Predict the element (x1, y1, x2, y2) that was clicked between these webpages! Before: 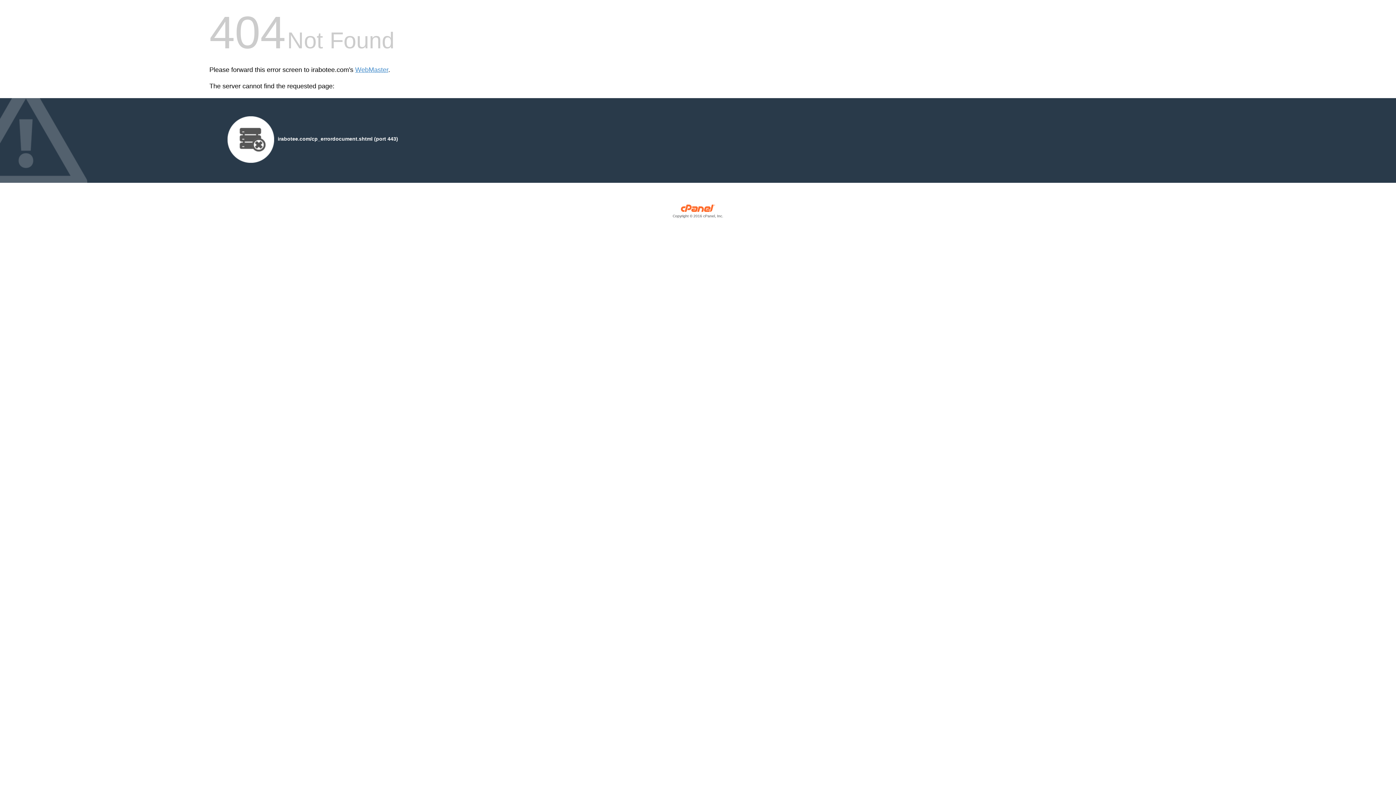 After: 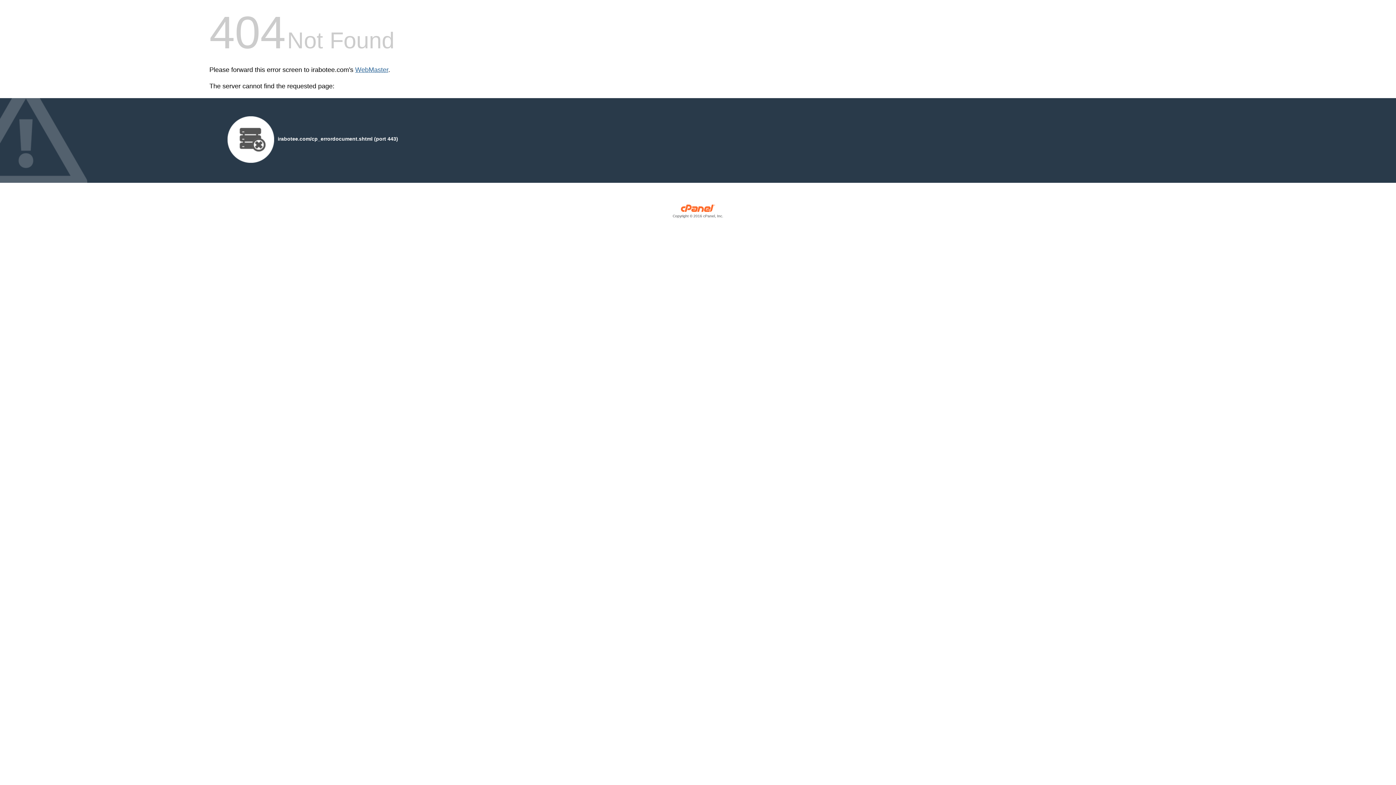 Action: bbox: (355, 66, 388, 73) label: WebMaster